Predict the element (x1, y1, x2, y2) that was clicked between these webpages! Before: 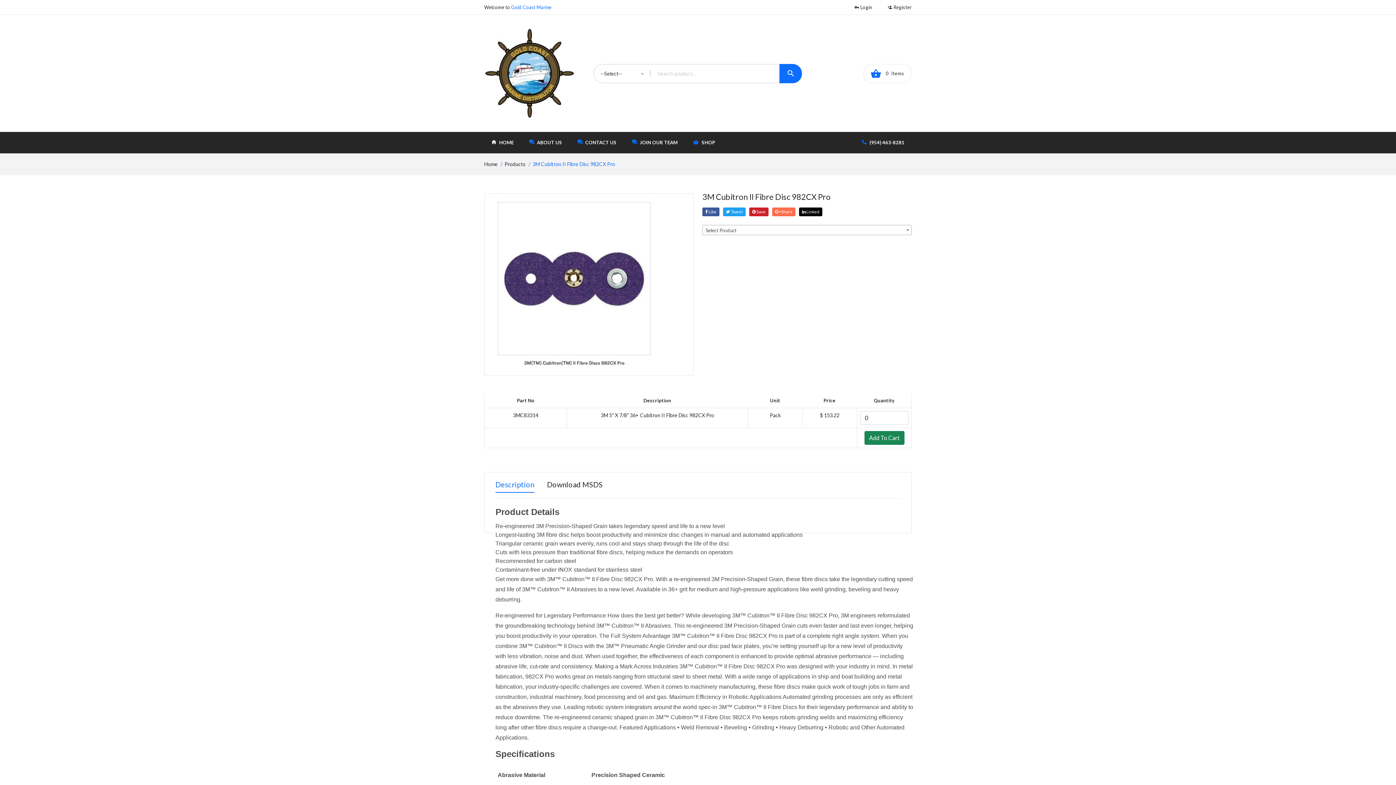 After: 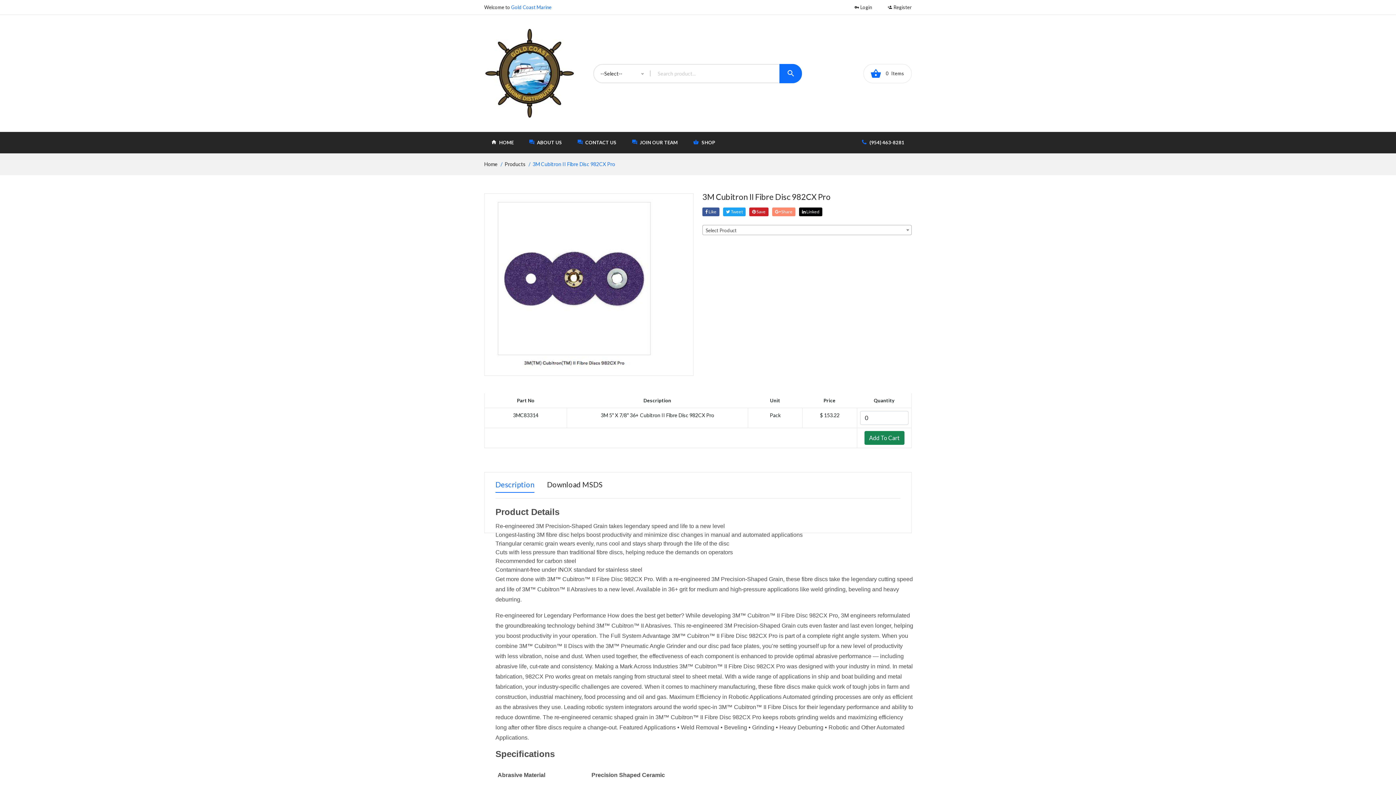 Action: bbox: (772, 207, 795, 216) label:  Share